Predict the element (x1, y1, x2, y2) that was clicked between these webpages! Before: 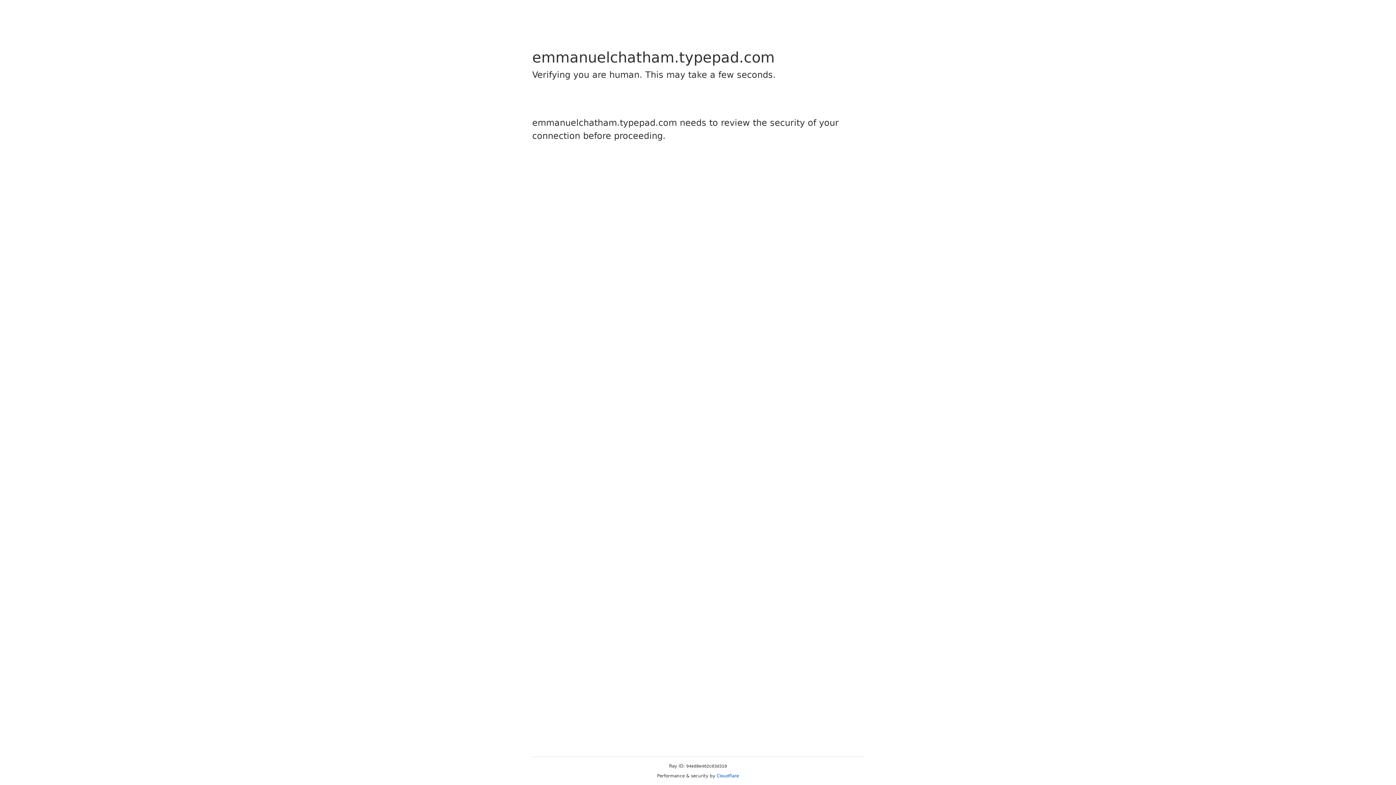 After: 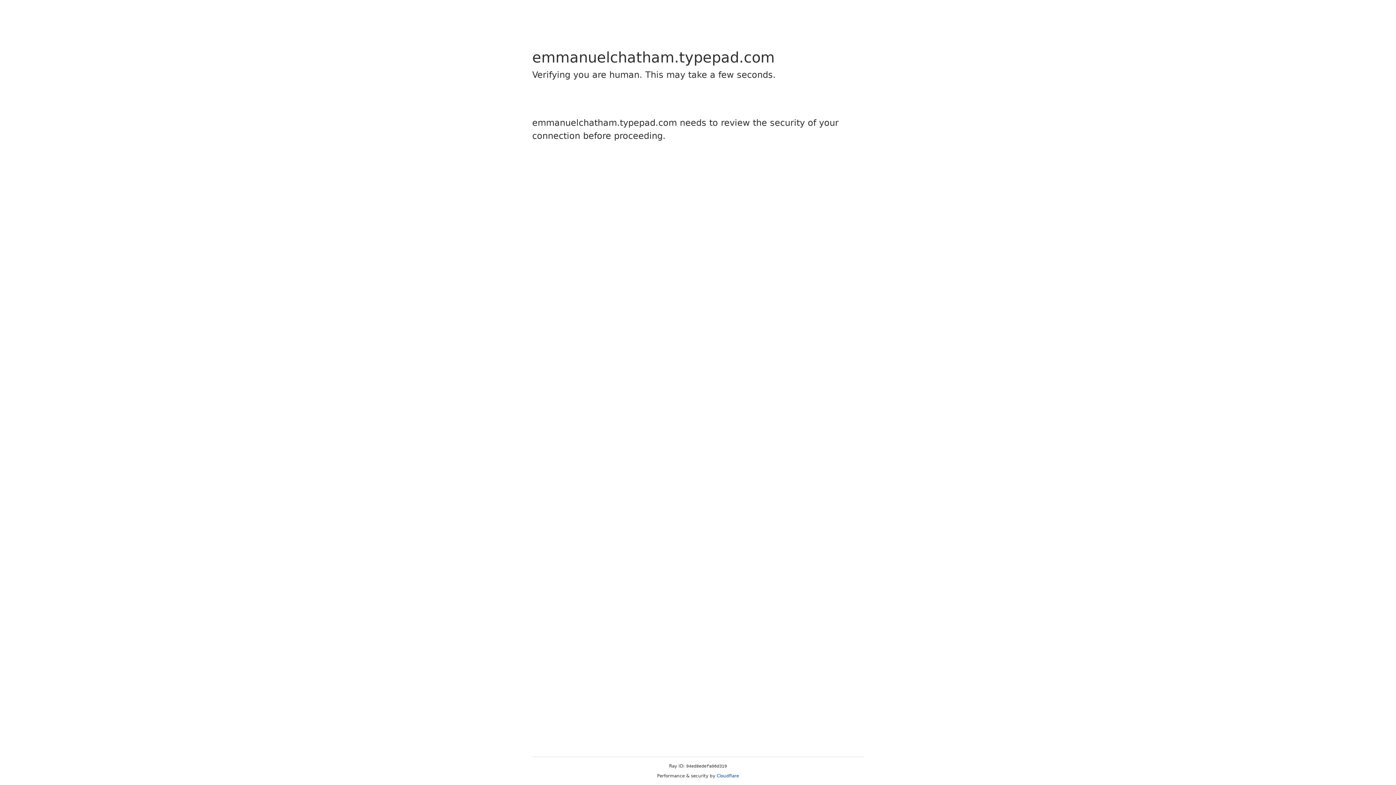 Action: bbox: (716, 773, 739, 778) label: Cloudflare